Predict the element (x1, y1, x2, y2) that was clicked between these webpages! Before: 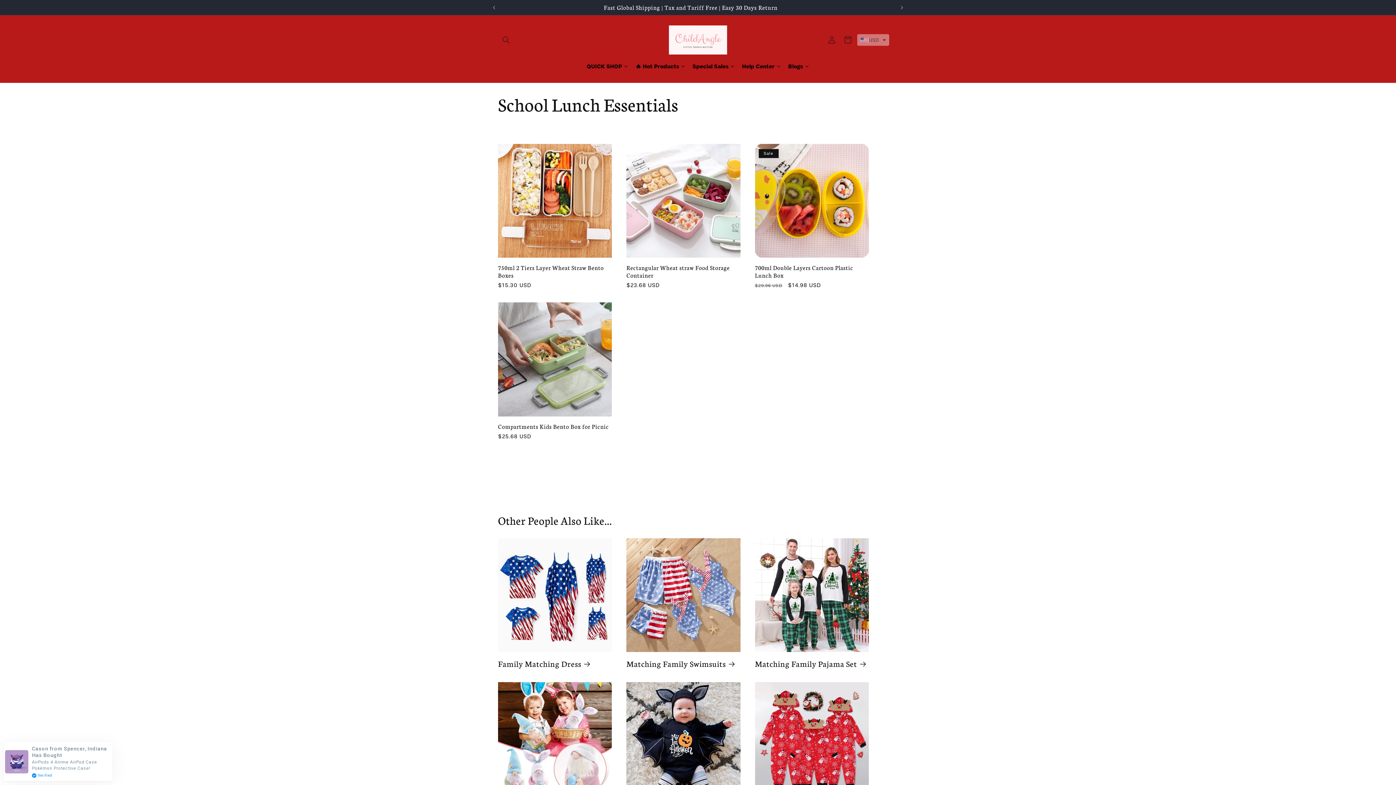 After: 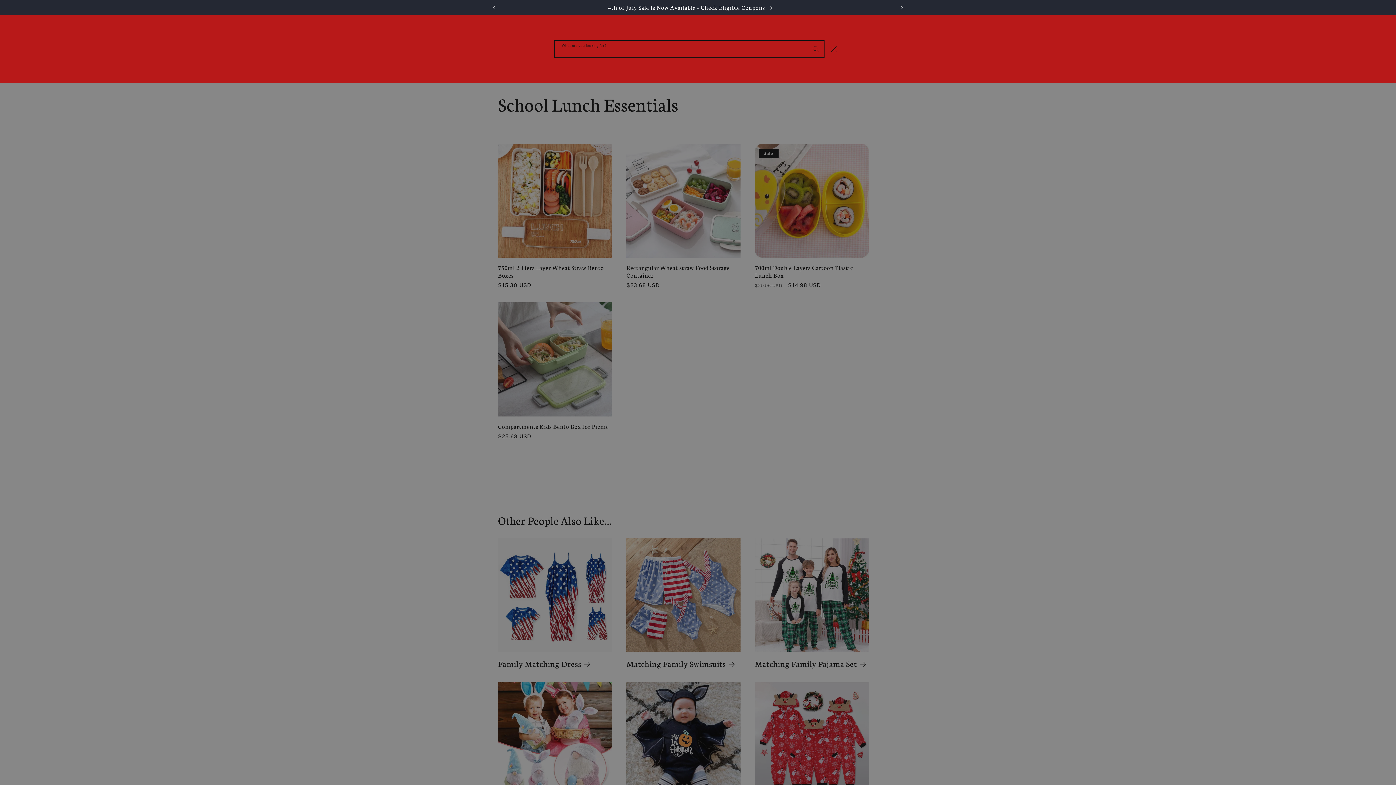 Action: bbox: (498, 31, 514, 47) label: Search